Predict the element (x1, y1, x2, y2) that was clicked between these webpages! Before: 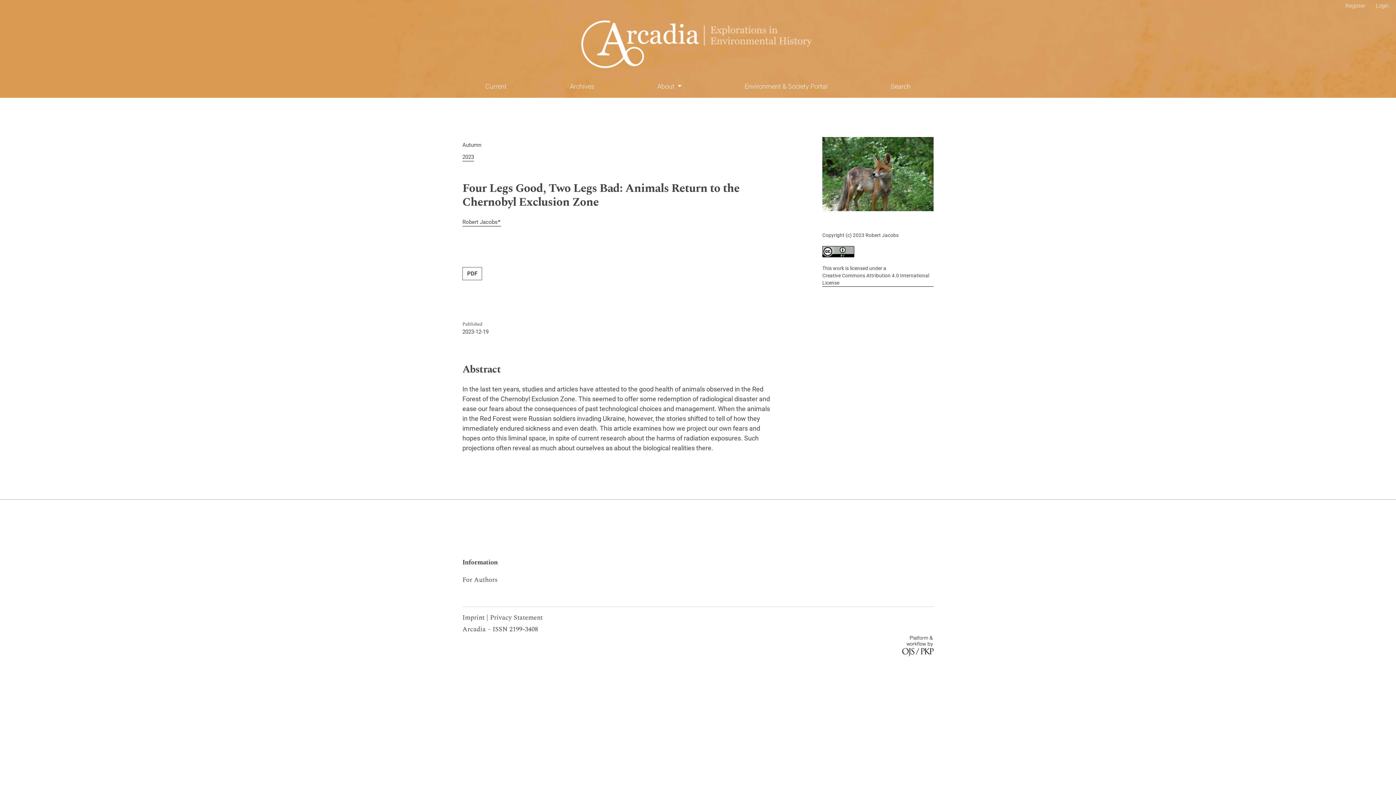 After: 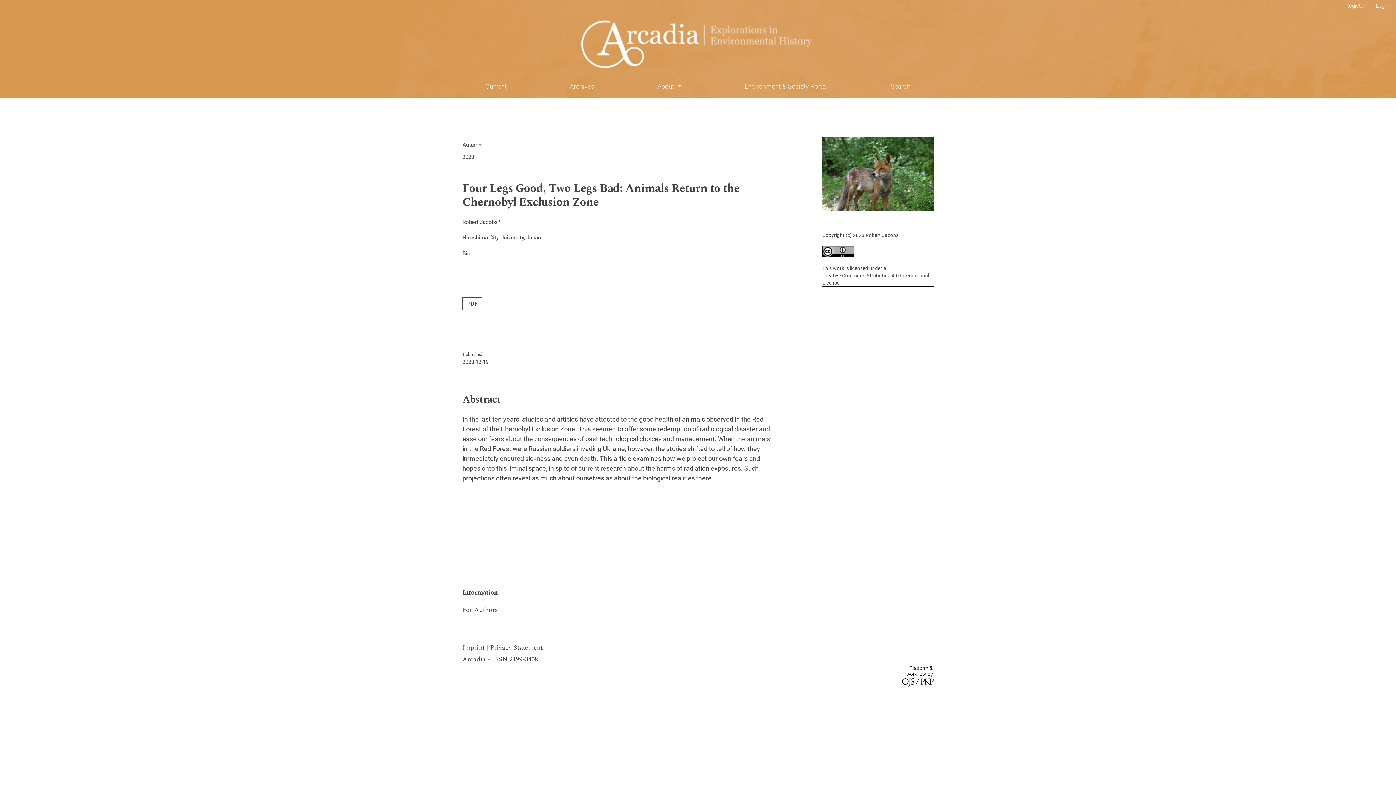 Action: label: Robert Jacobs ▸ bbox: (462, 218, 501, 226)